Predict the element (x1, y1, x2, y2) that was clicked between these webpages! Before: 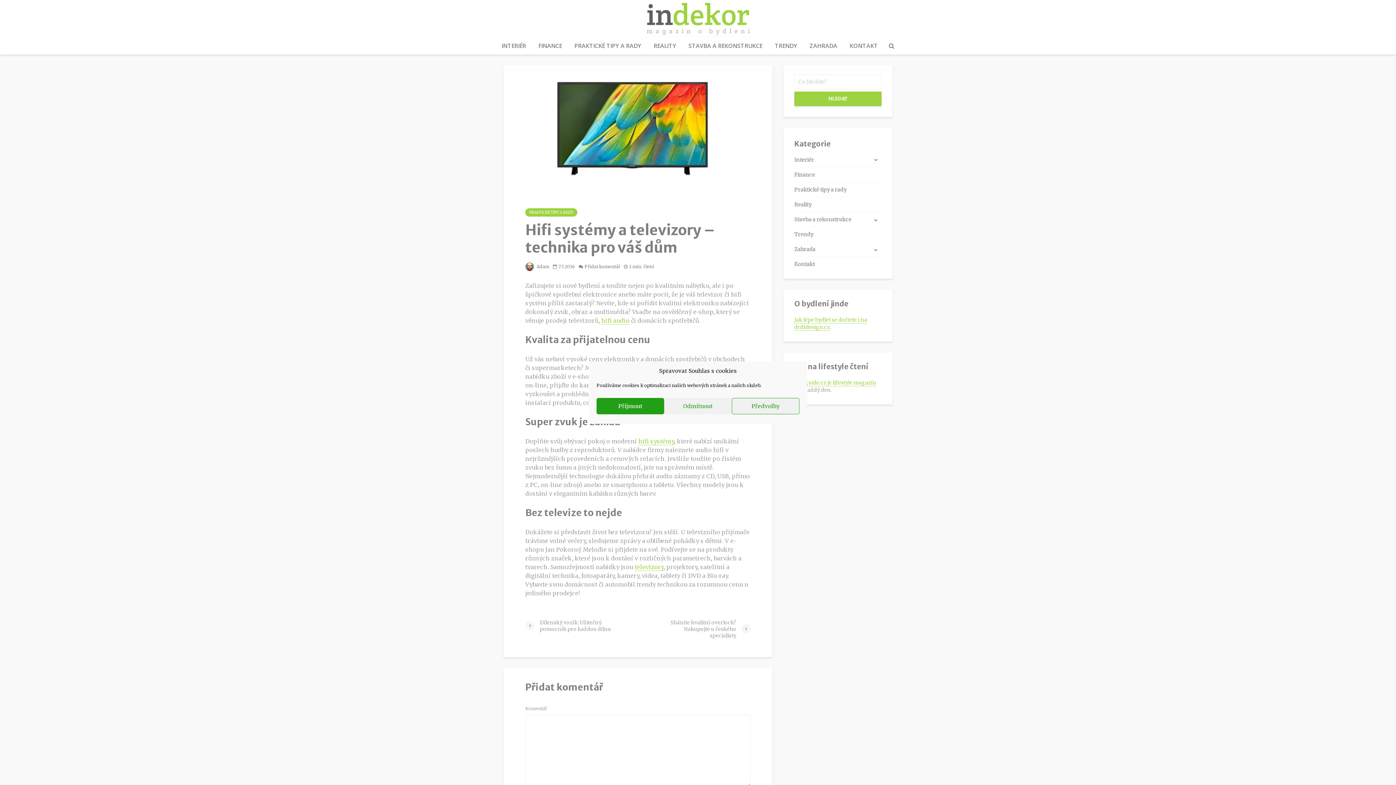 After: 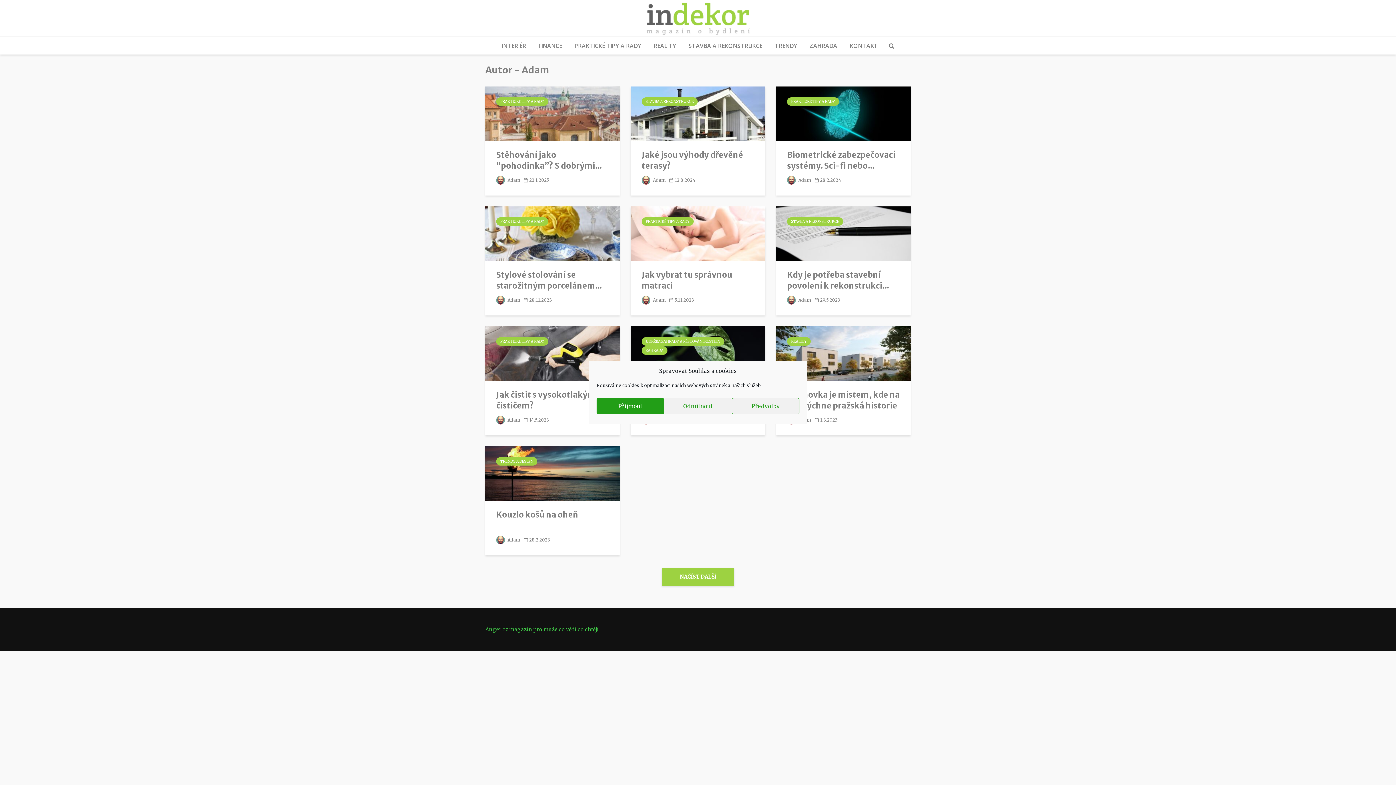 Action: label:  Adam bbox: (525, 263, 549, 269)